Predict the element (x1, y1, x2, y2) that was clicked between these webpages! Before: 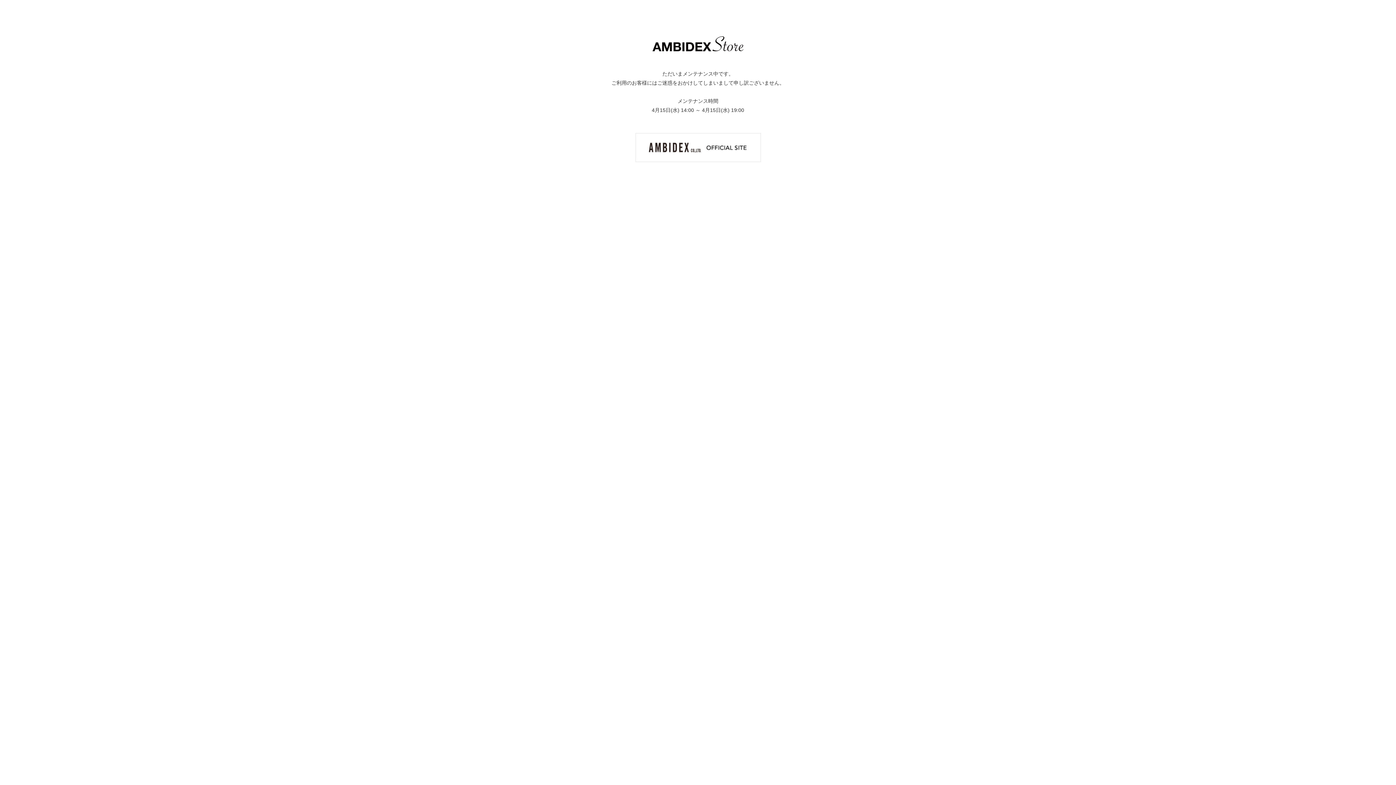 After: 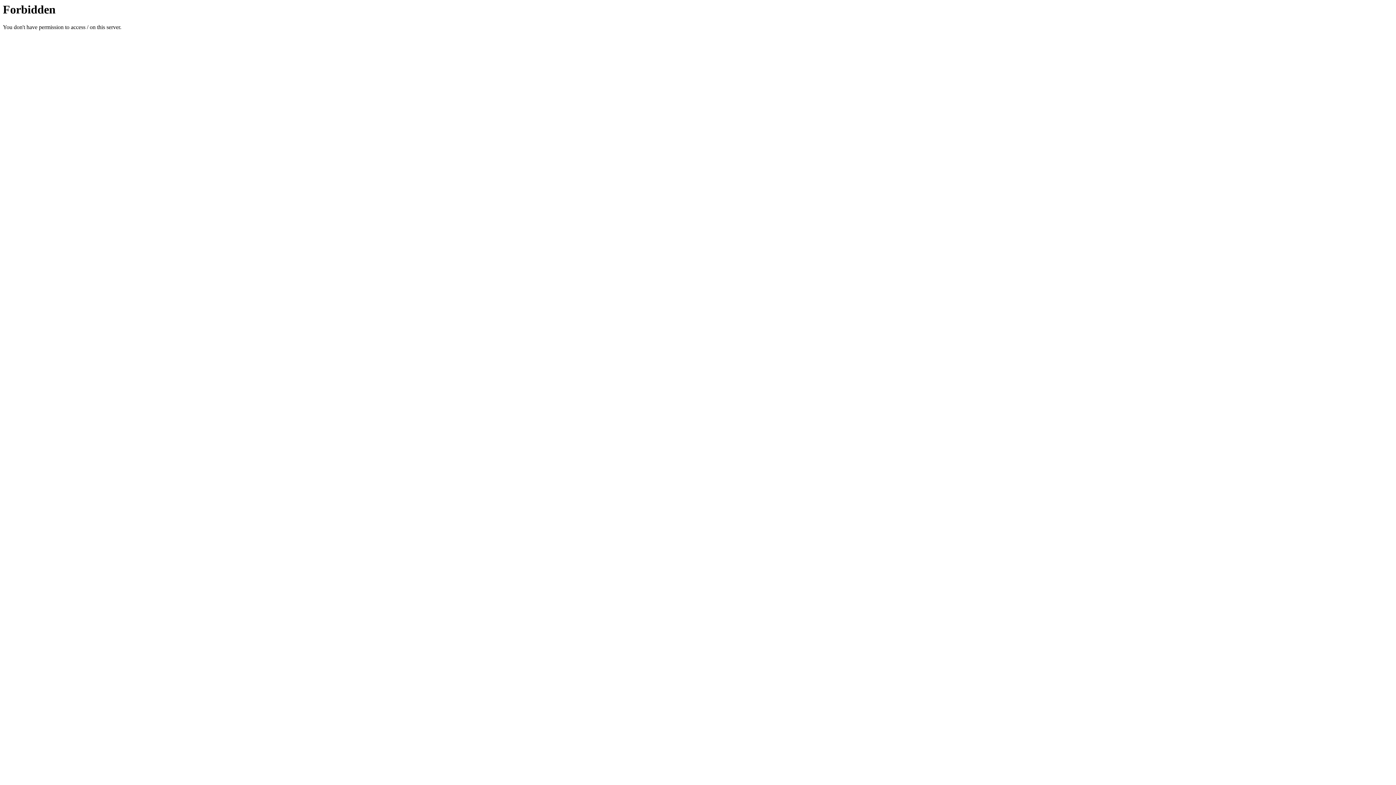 Action: bbox: (635, 144, 760, 150)